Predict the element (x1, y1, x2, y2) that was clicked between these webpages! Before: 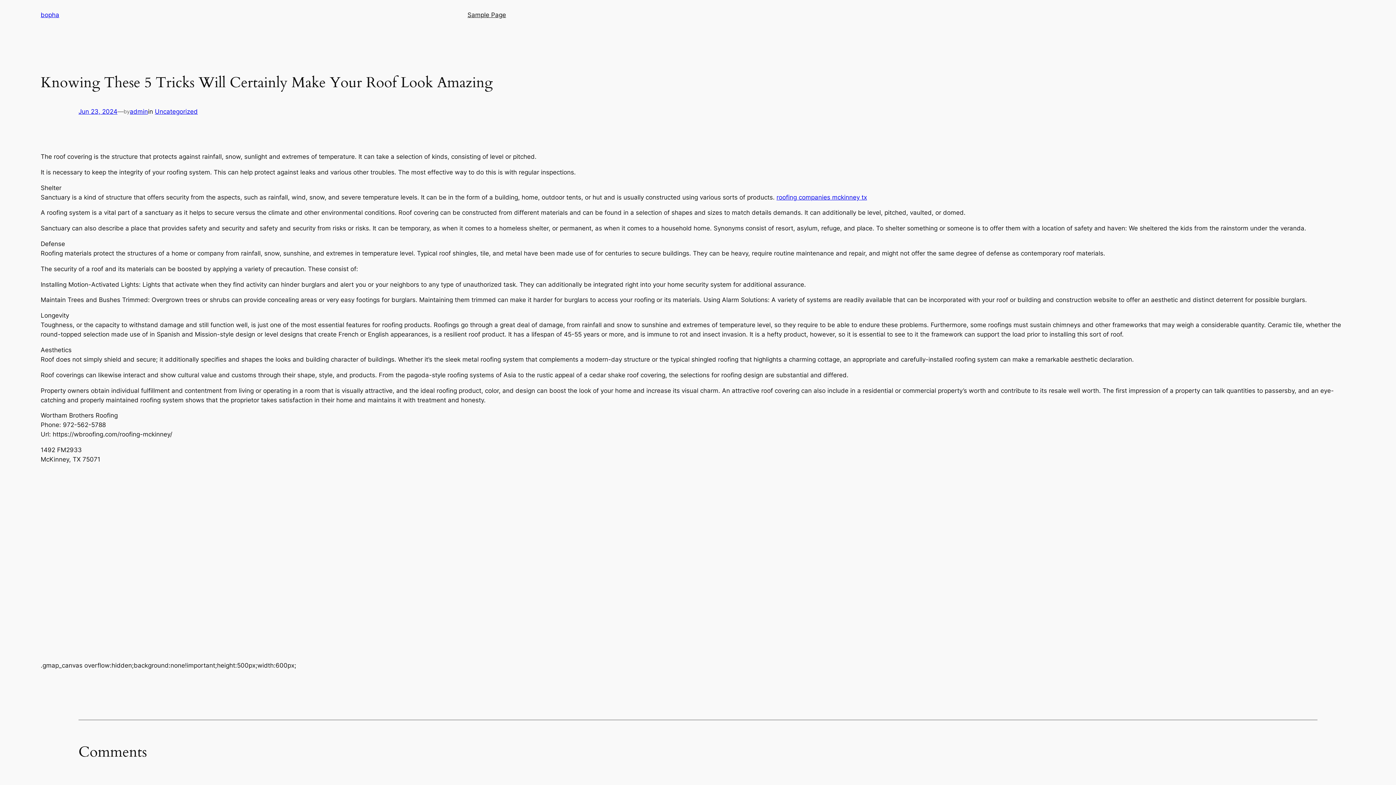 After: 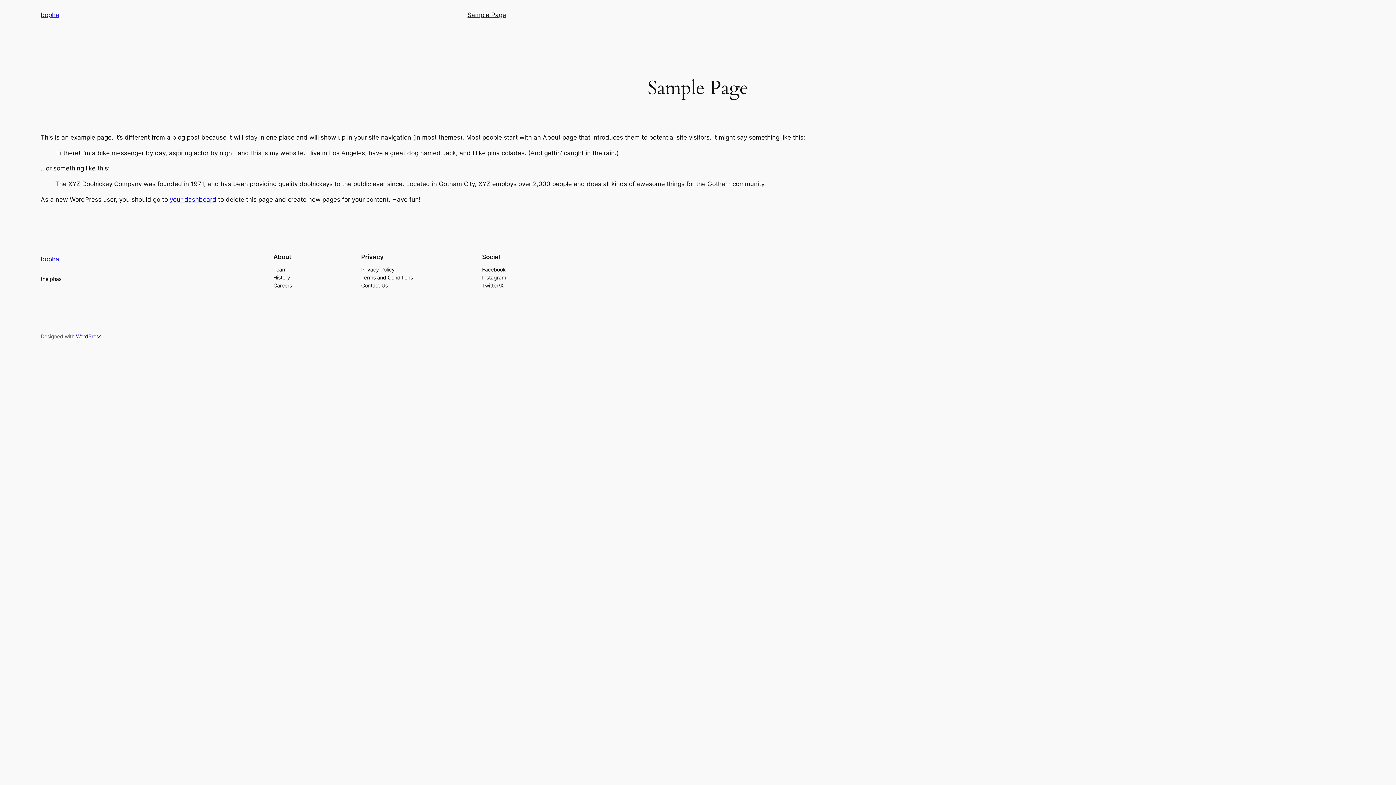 Action: label: Sample Page bbox: (467, 10, 506, 19)